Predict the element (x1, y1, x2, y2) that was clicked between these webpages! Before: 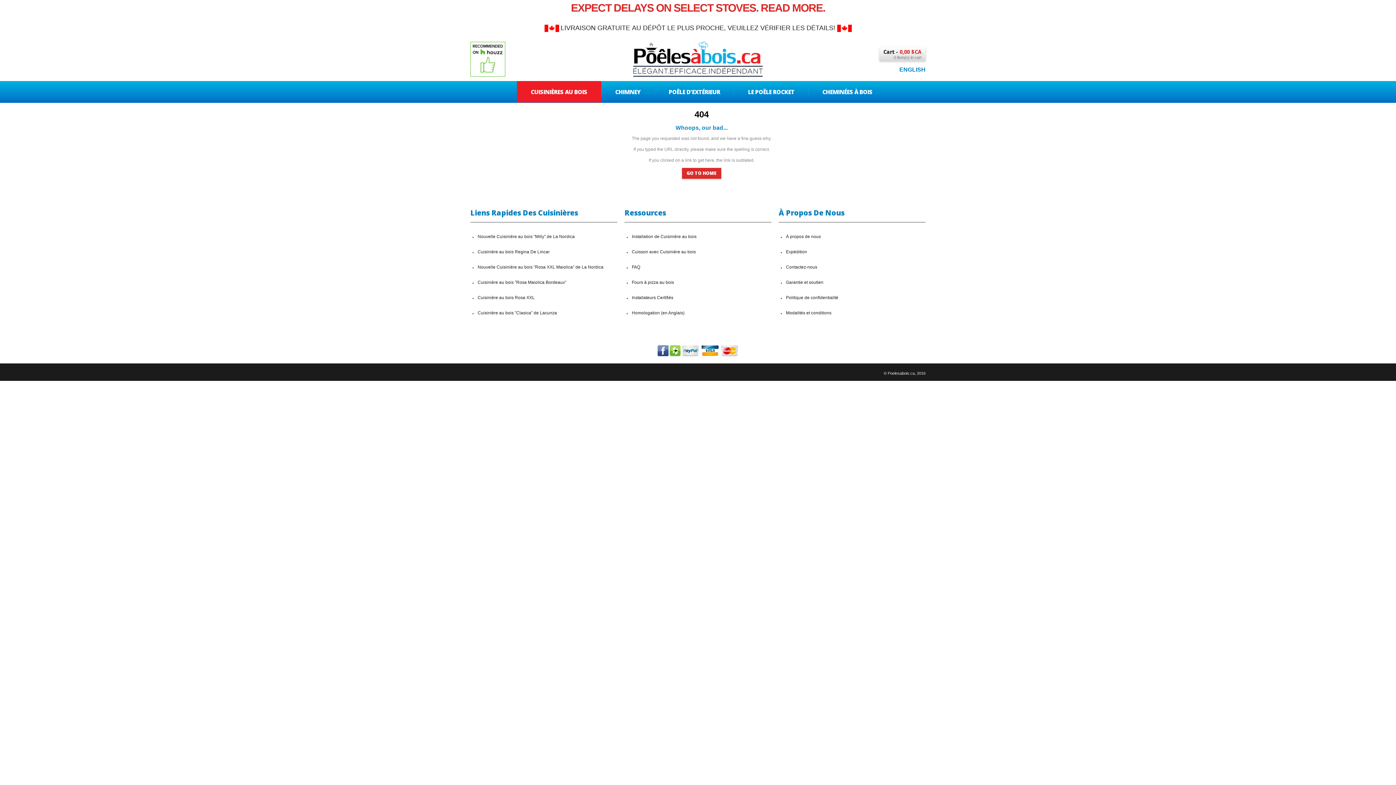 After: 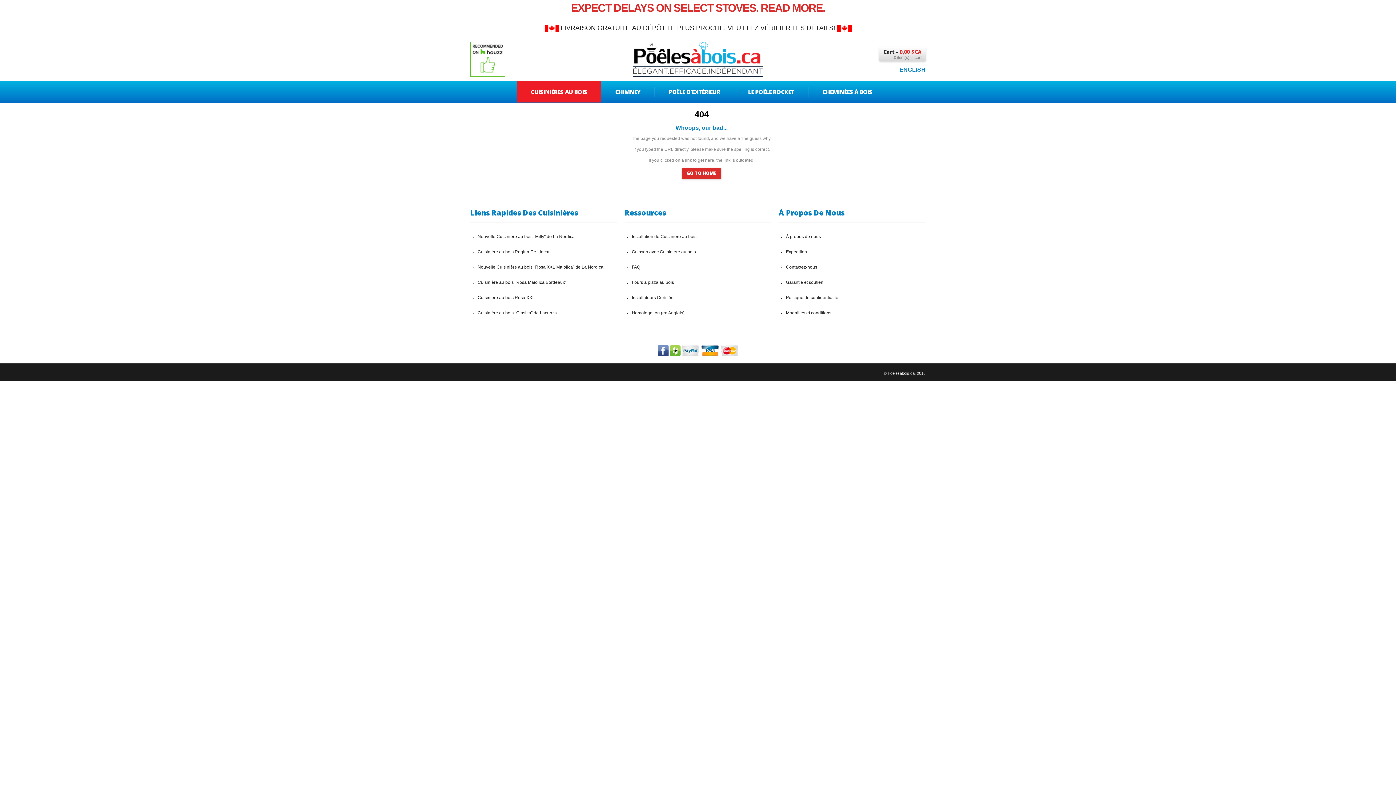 Action: bbox: (669, 346, 680, 351)